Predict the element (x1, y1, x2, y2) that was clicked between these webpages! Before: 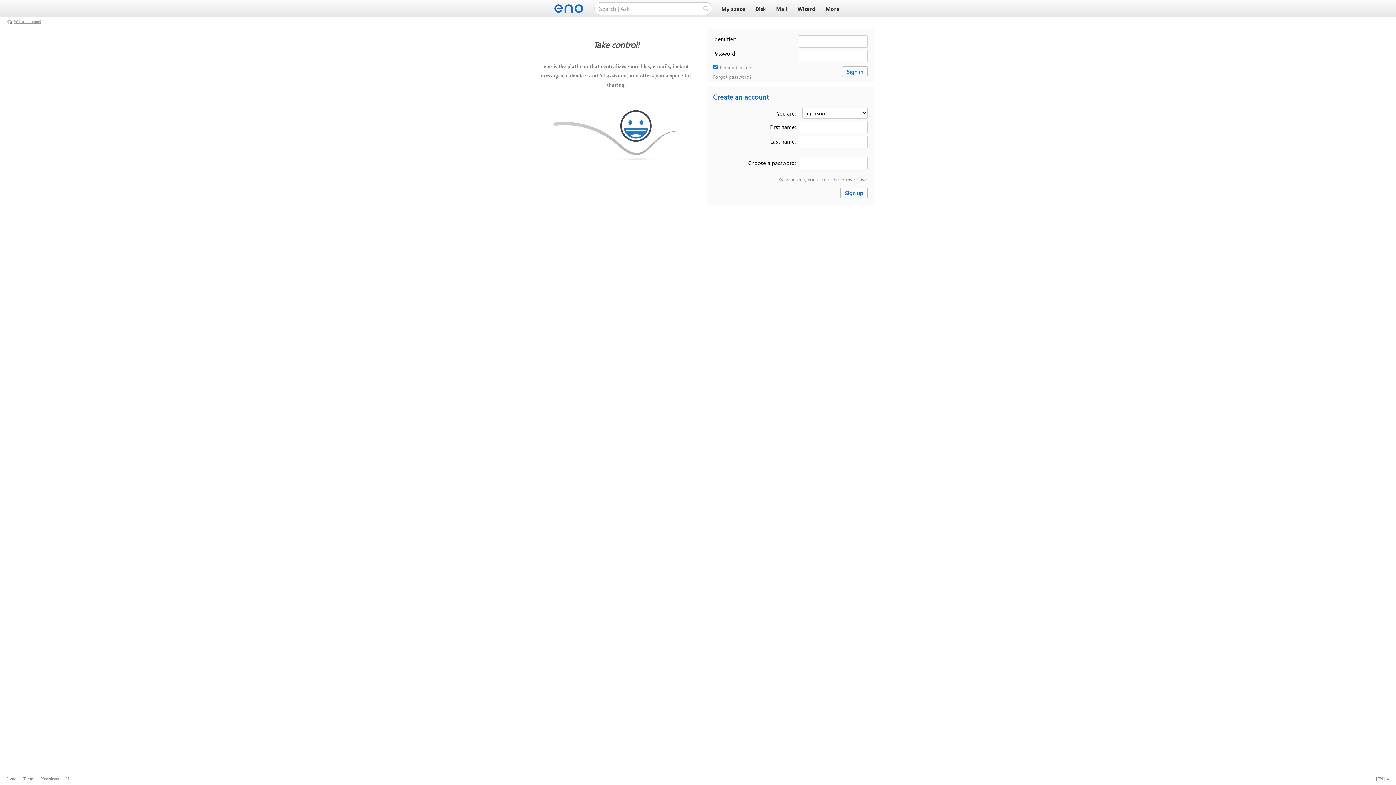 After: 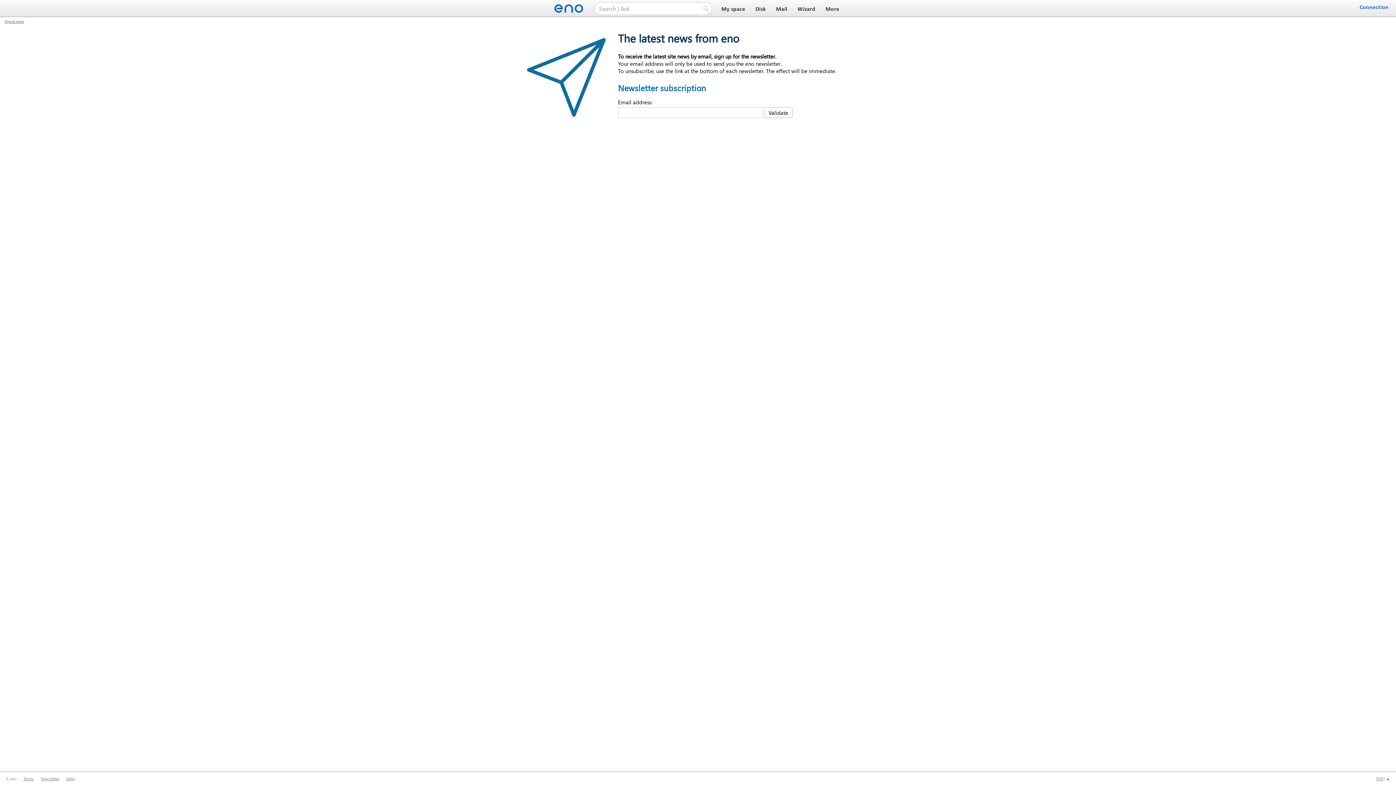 Action: label: Newsletter bbox: (40, 776, 59, 781)